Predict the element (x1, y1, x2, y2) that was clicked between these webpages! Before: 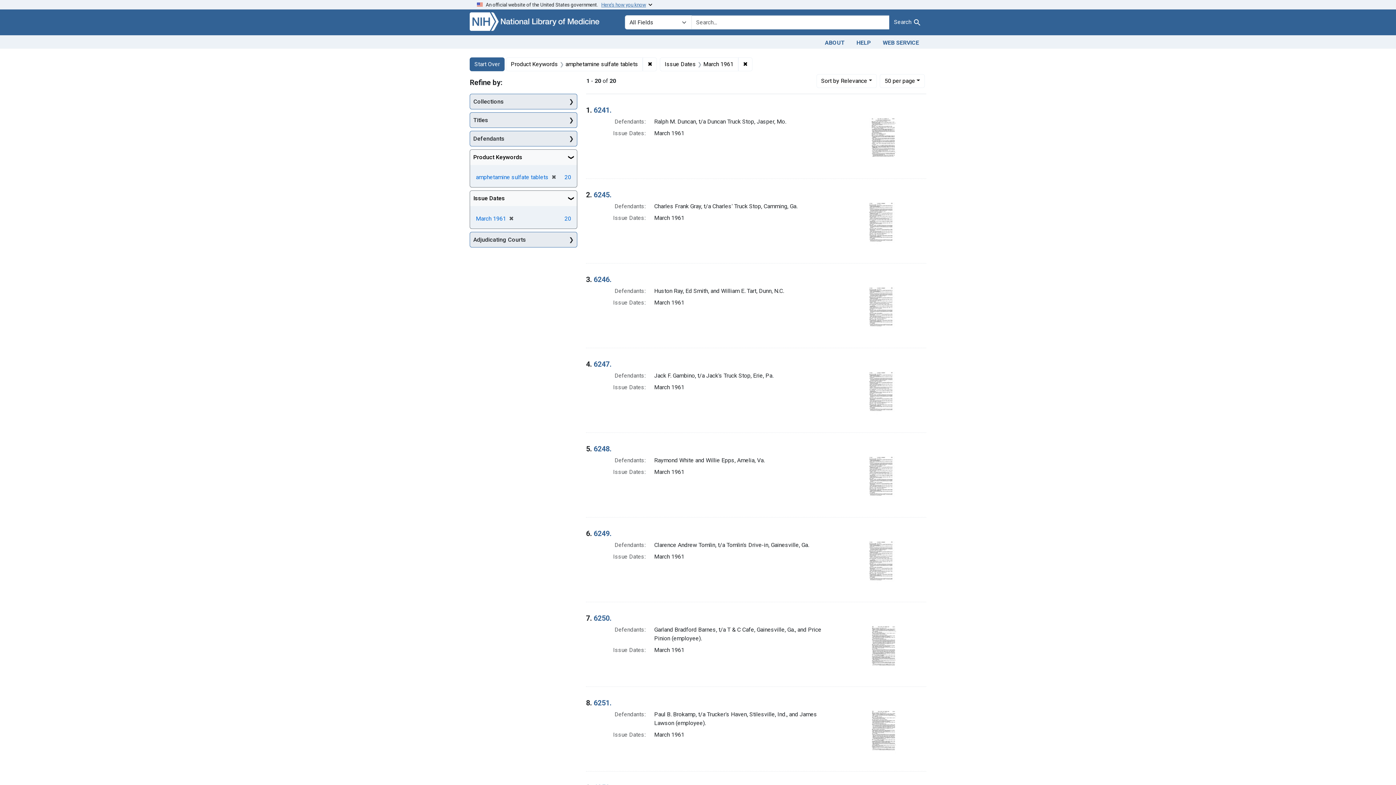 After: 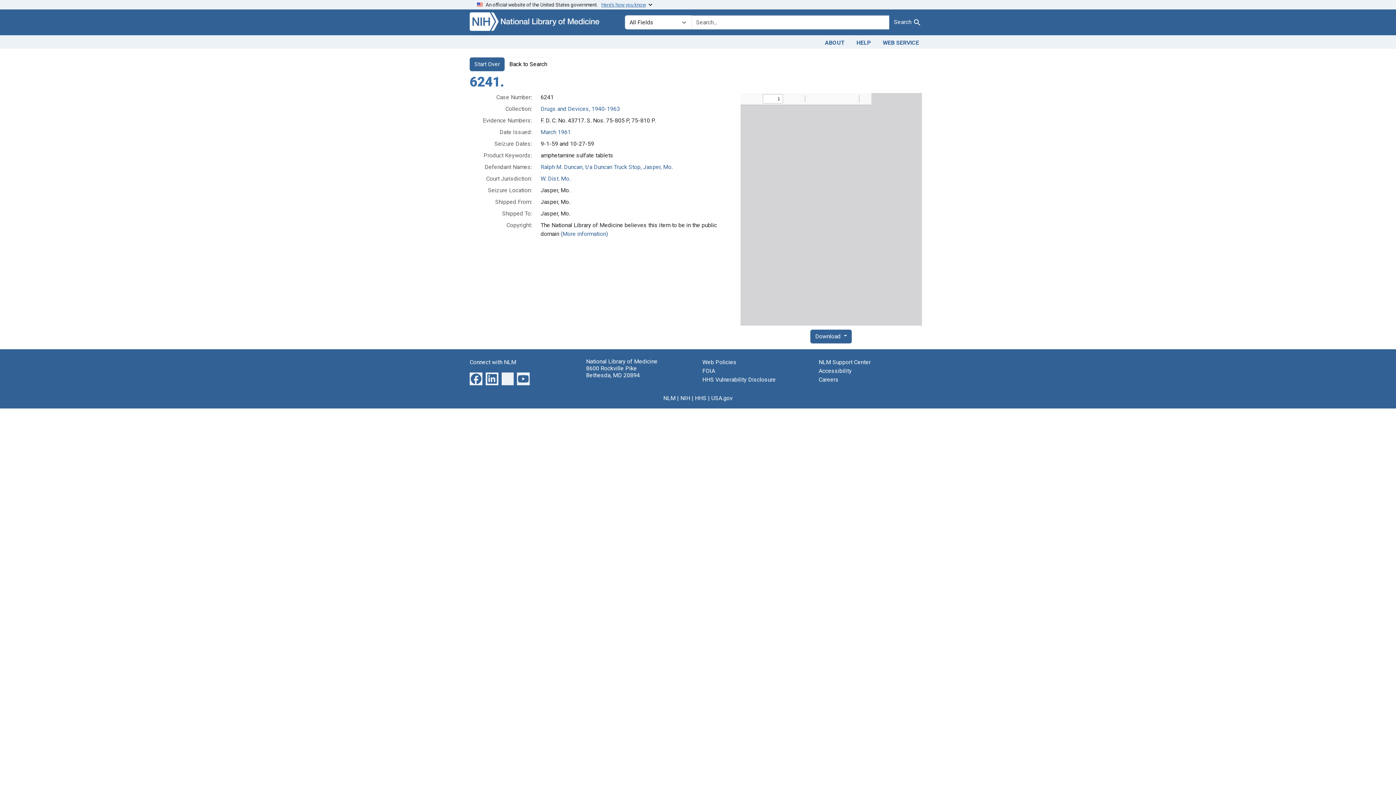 Action: bbox: (863, 135, 897, 142)